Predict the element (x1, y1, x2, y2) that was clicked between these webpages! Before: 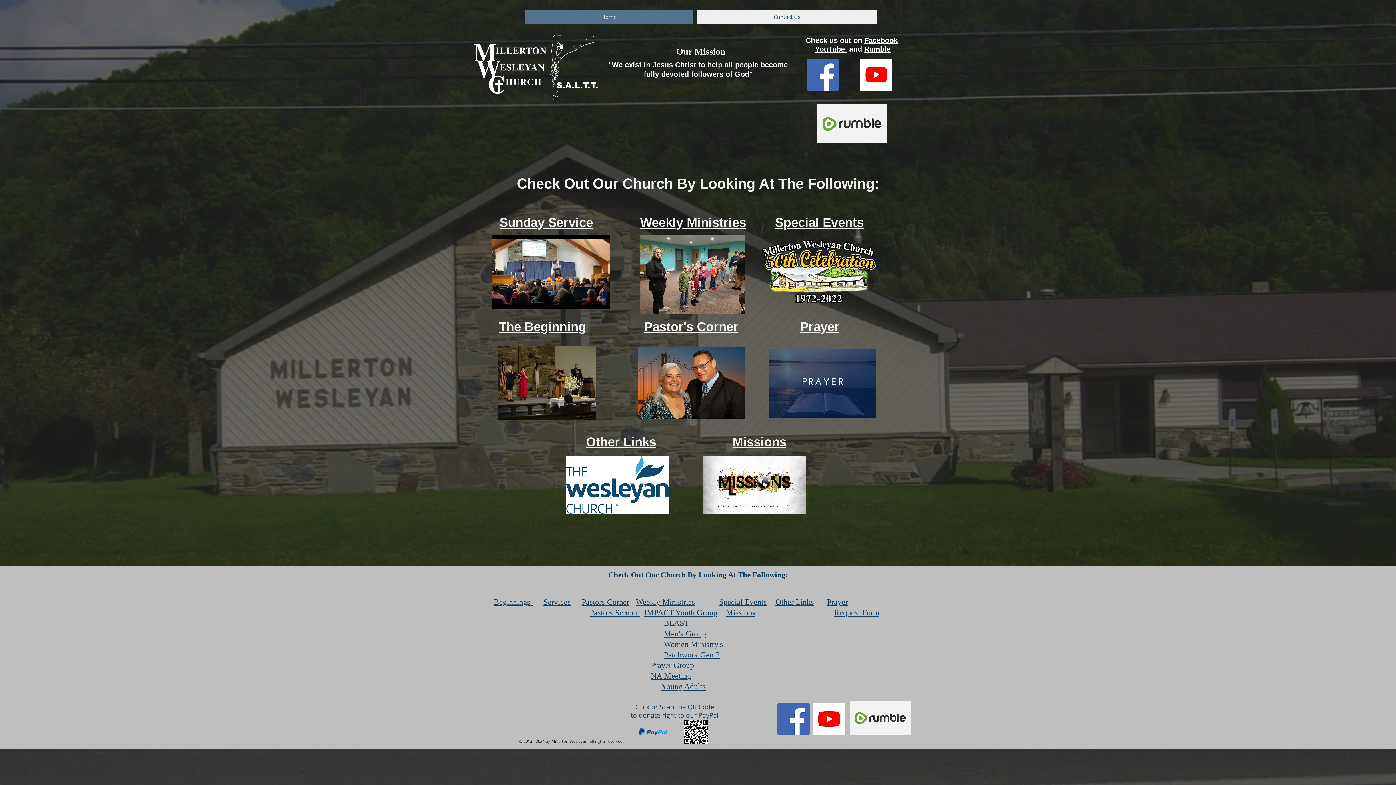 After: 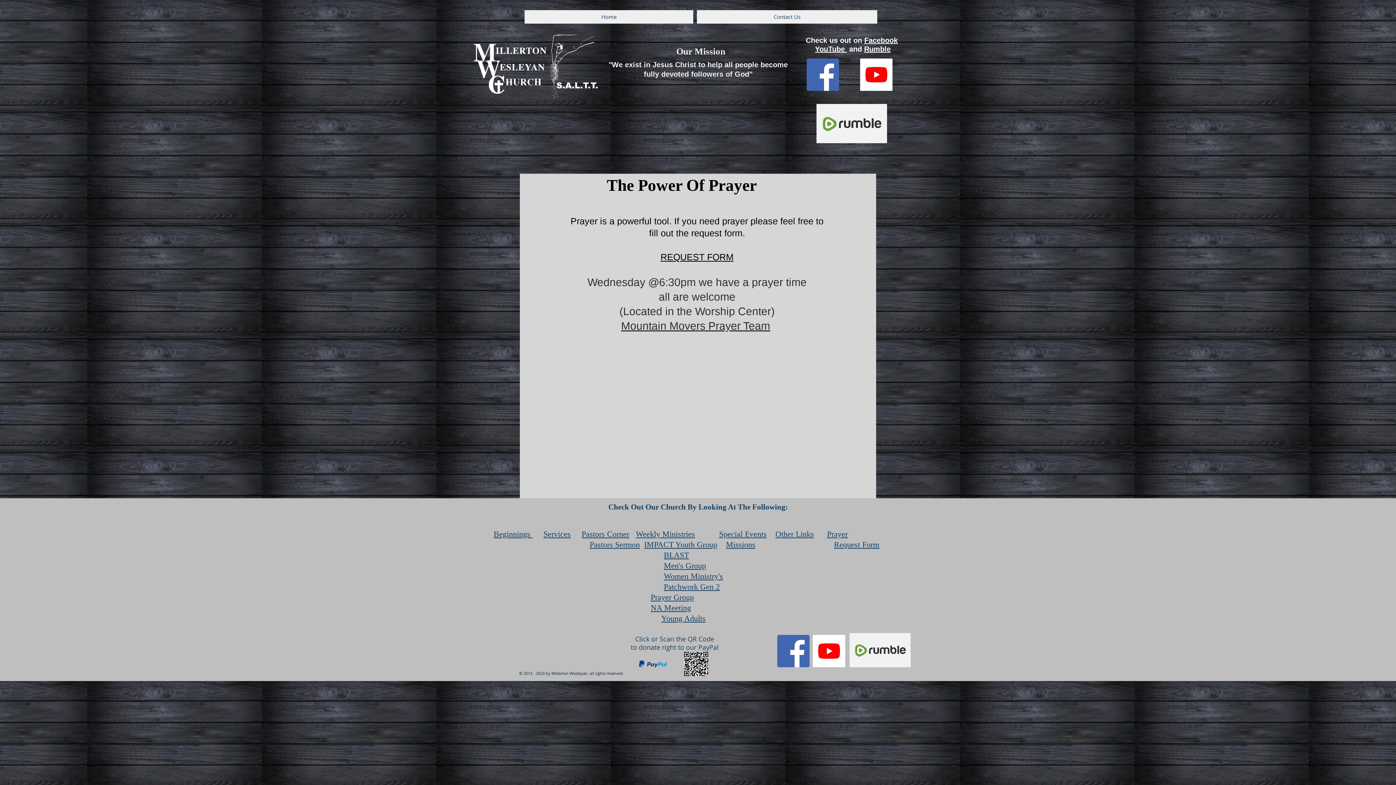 Action: bbox: (769, 349, 876, 418)